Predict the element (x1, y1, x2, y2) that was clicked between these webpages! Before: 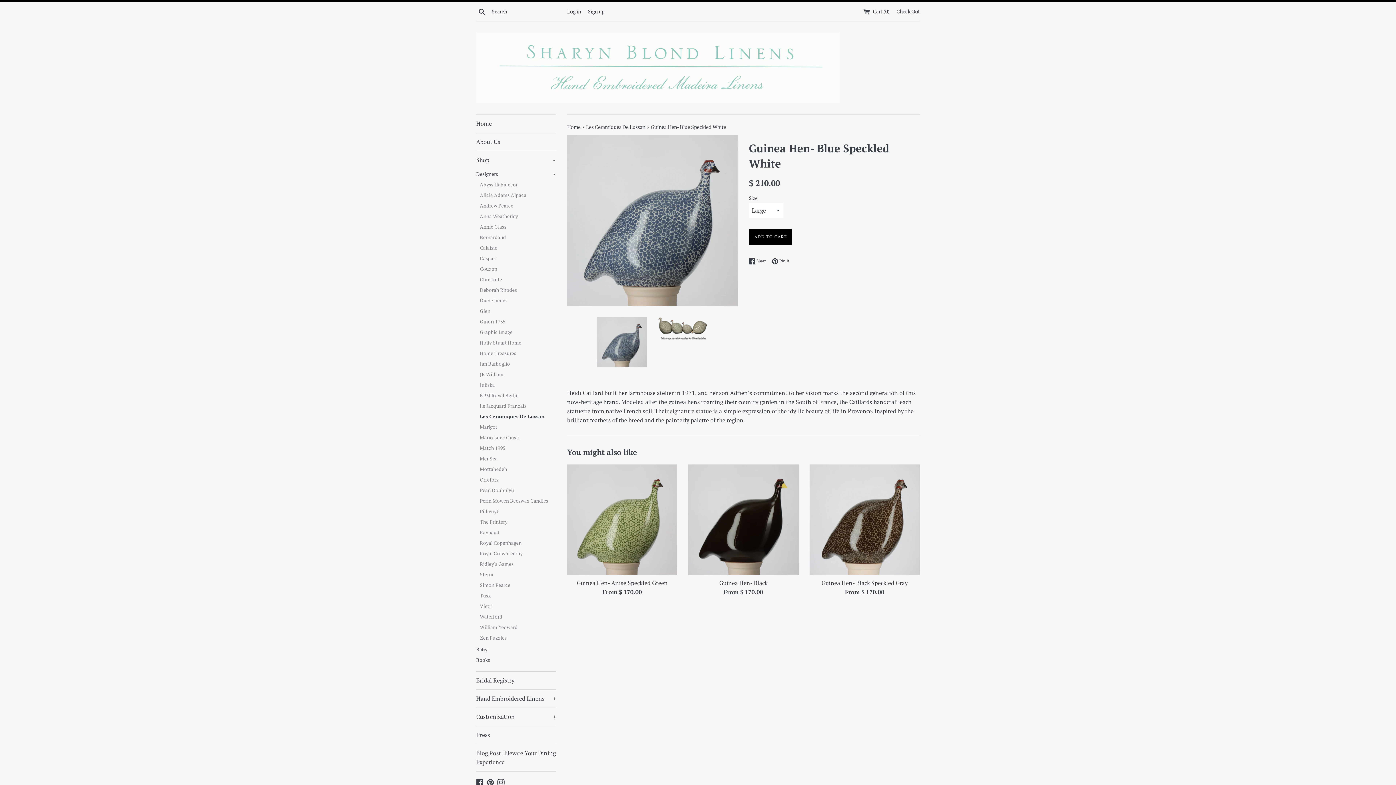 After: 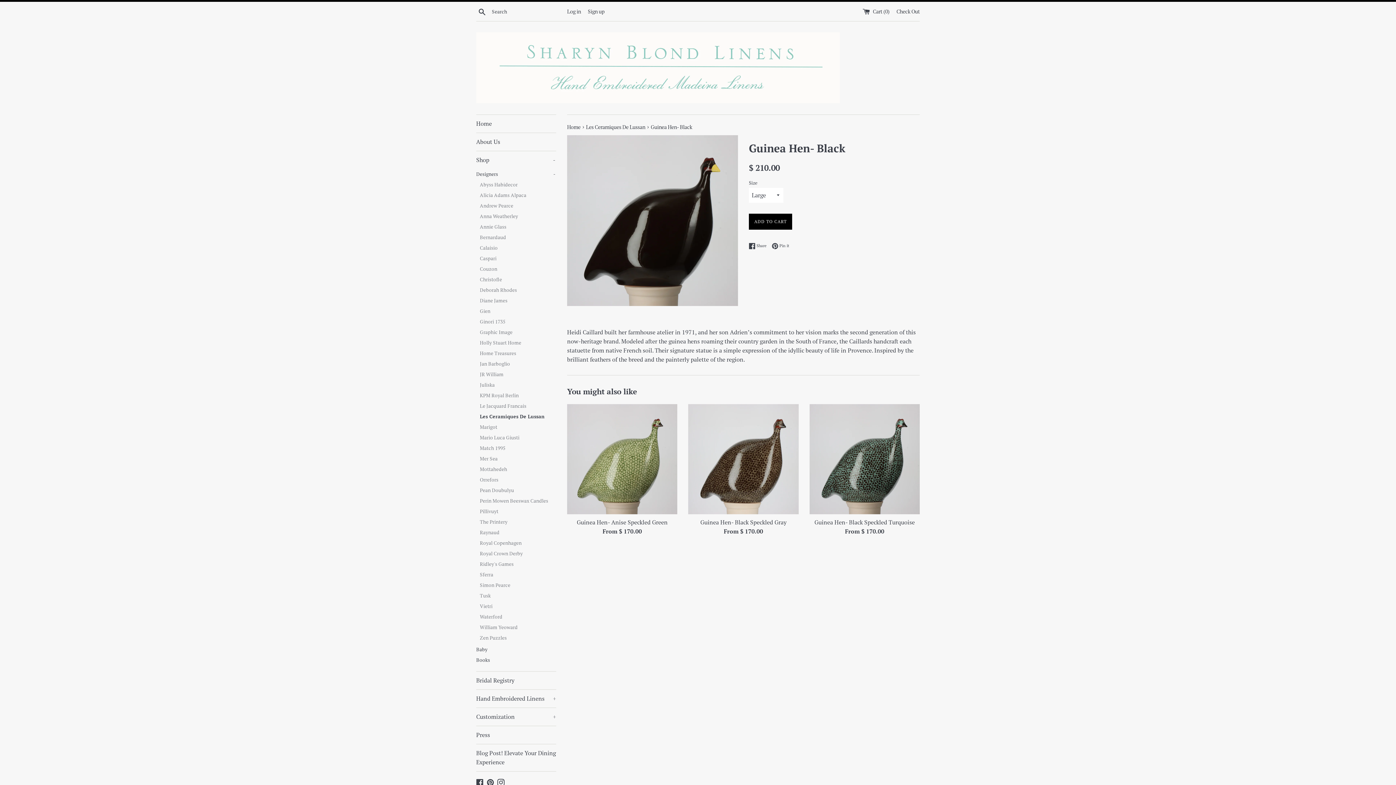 Action: bbox: (719, 579, 767, 587) label: Guinea Hen- Black